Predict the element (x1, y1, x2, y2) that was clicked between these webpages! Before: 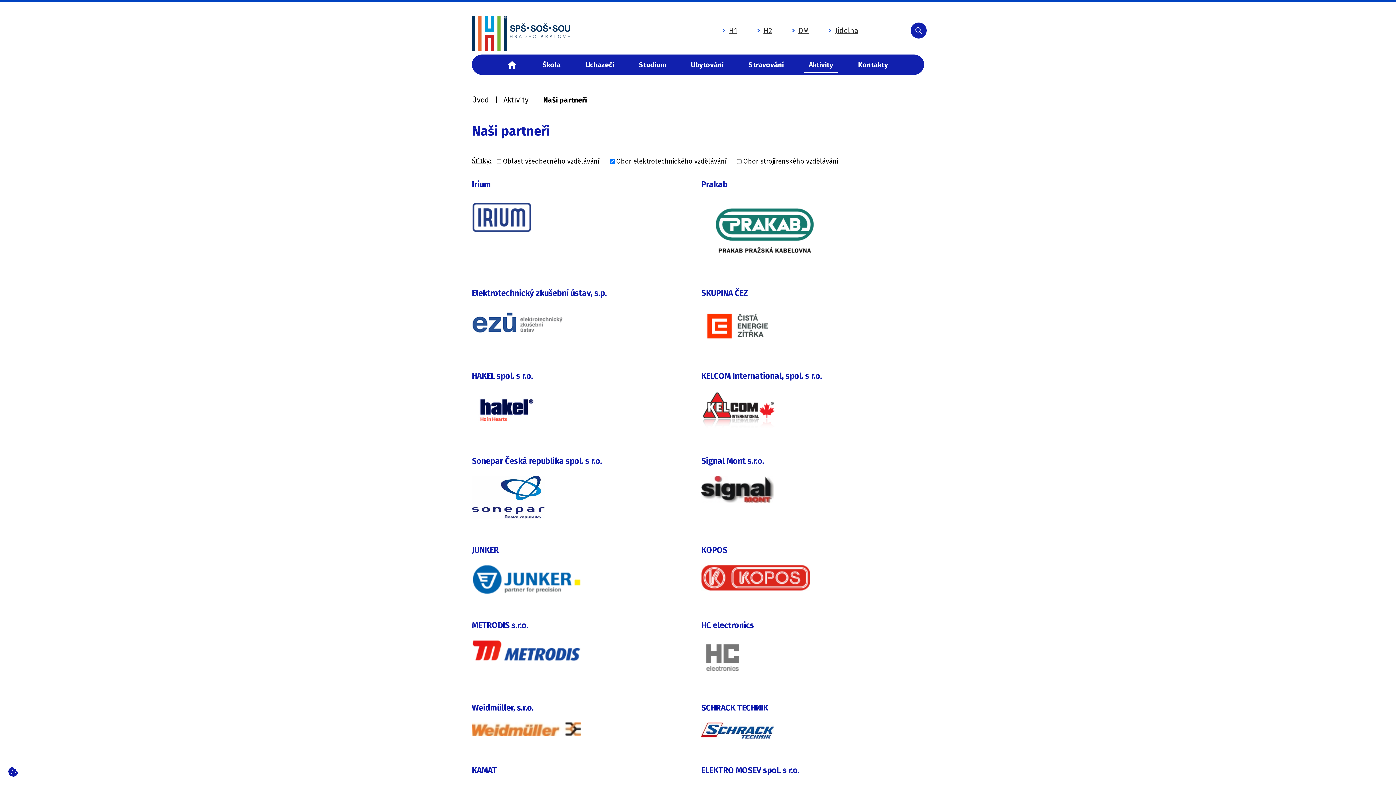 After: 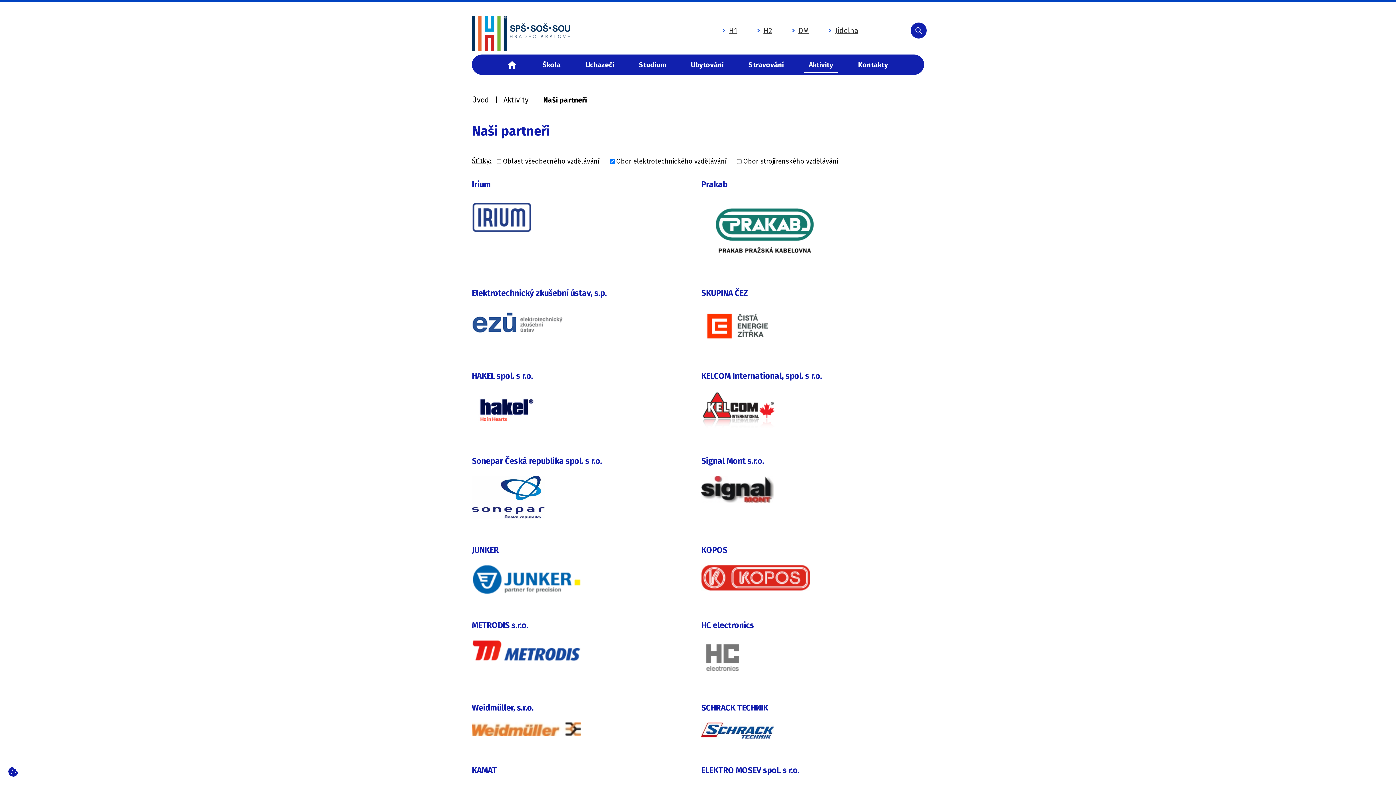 Action: bbox: (701, 584, 810, 592)